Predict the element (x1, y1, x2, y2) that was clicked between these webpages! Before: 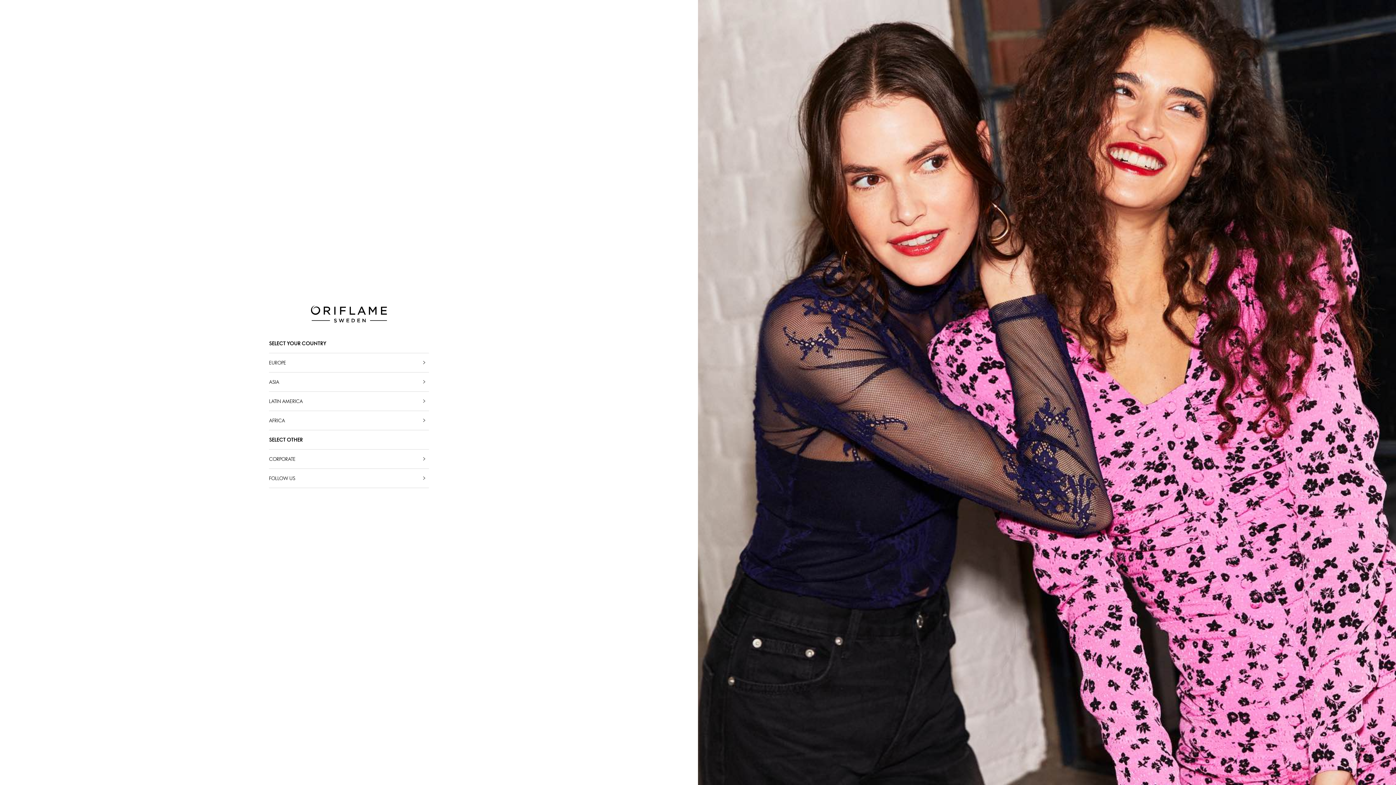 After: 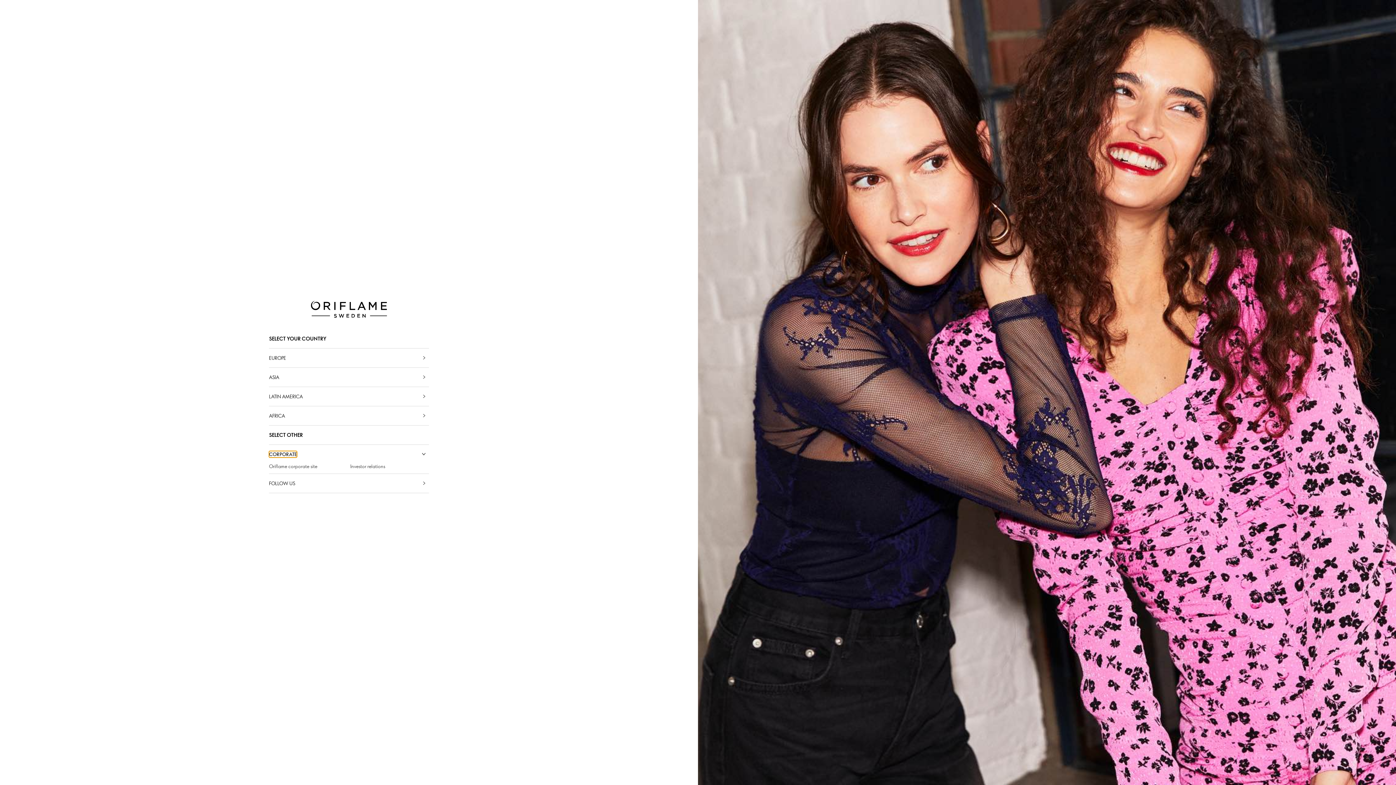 Action: label: CORPORATE bbox: (269, 456, 295, 462)